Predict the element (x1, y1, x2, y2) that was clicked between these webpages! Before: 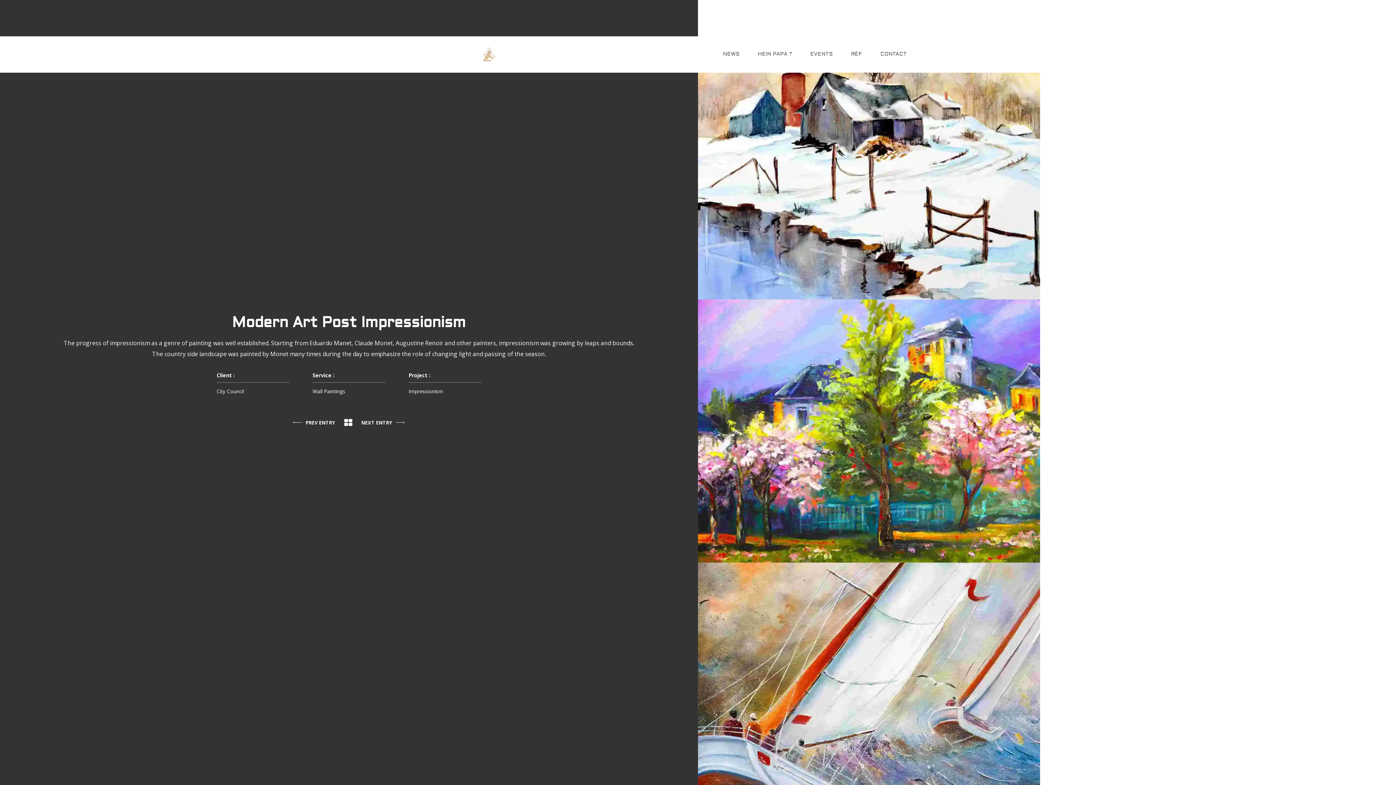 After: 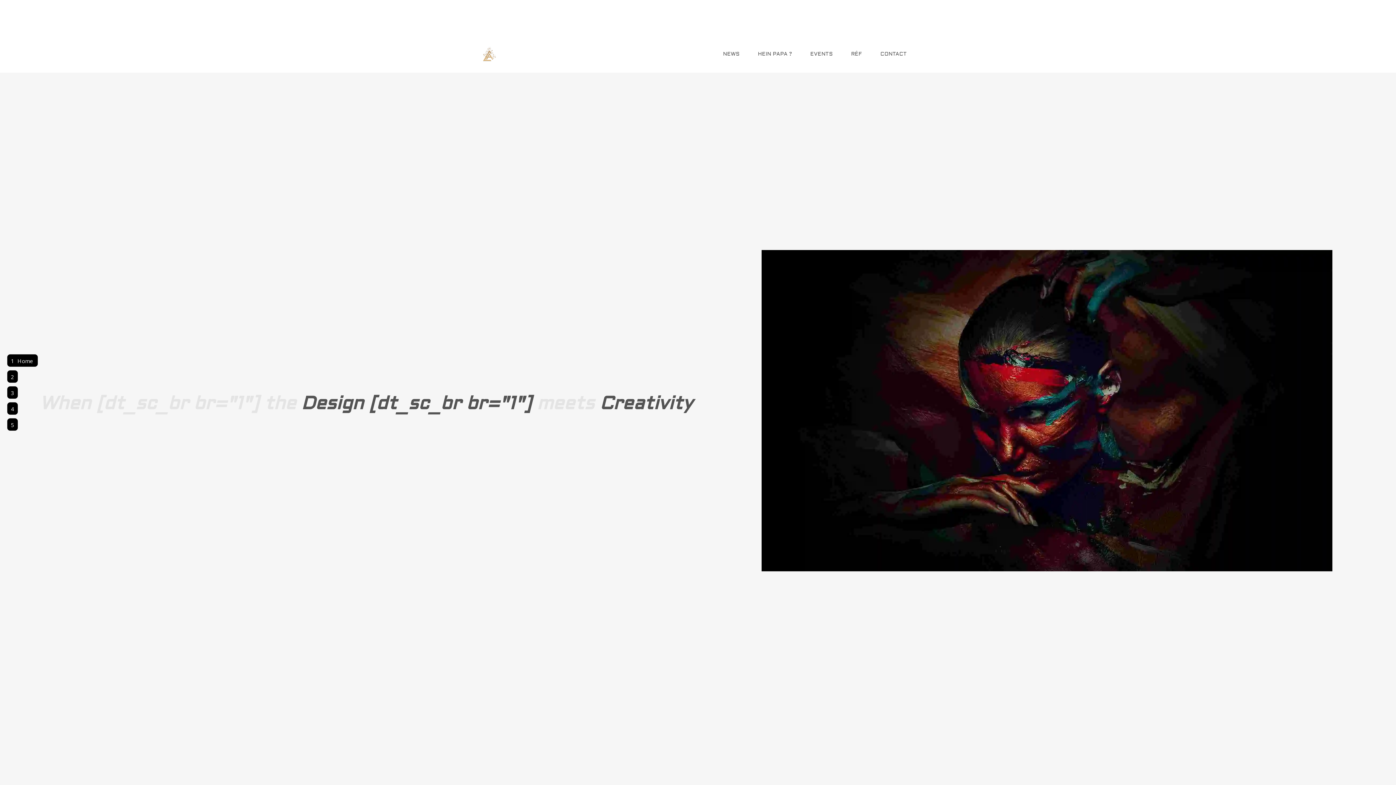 Action: label: NEXT ENTRY bbox: (355, 418, 410, 427)